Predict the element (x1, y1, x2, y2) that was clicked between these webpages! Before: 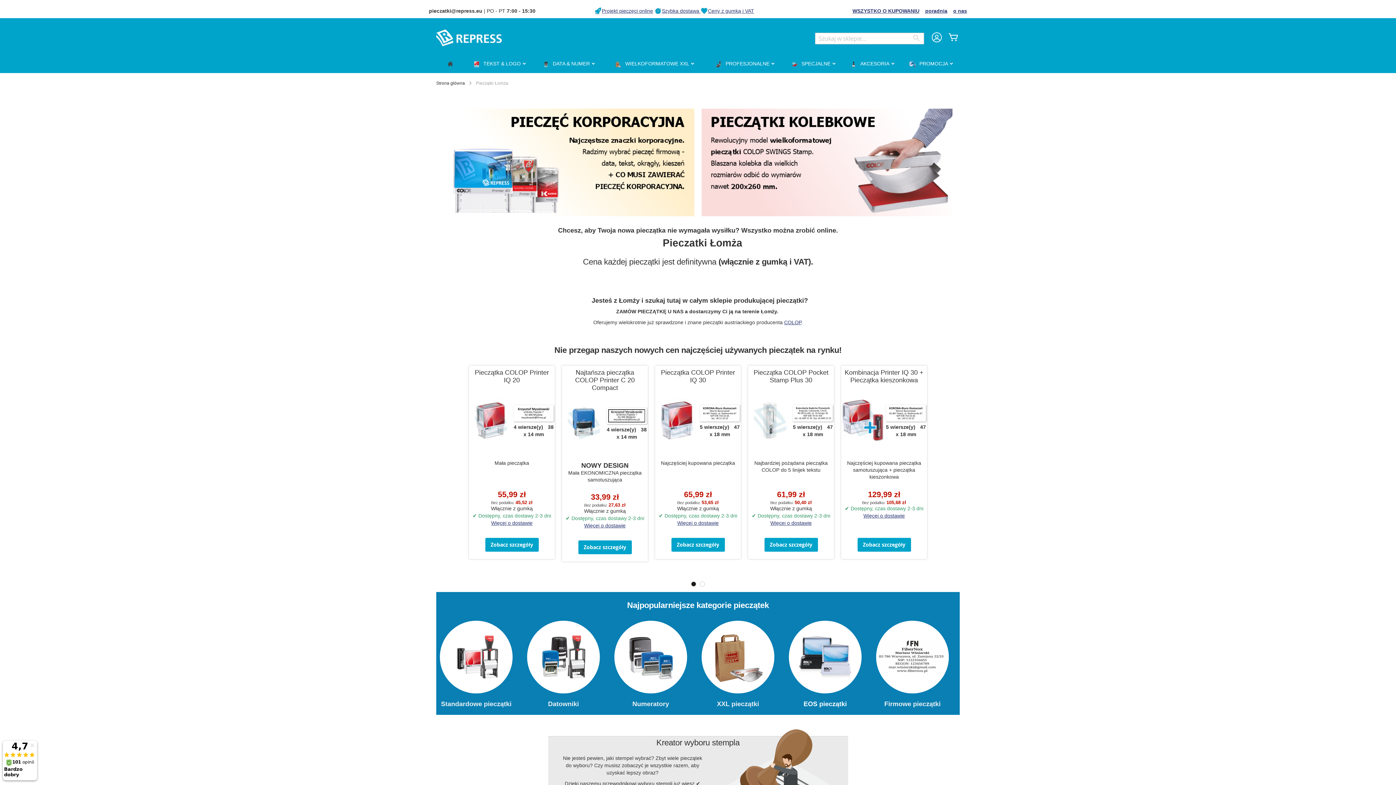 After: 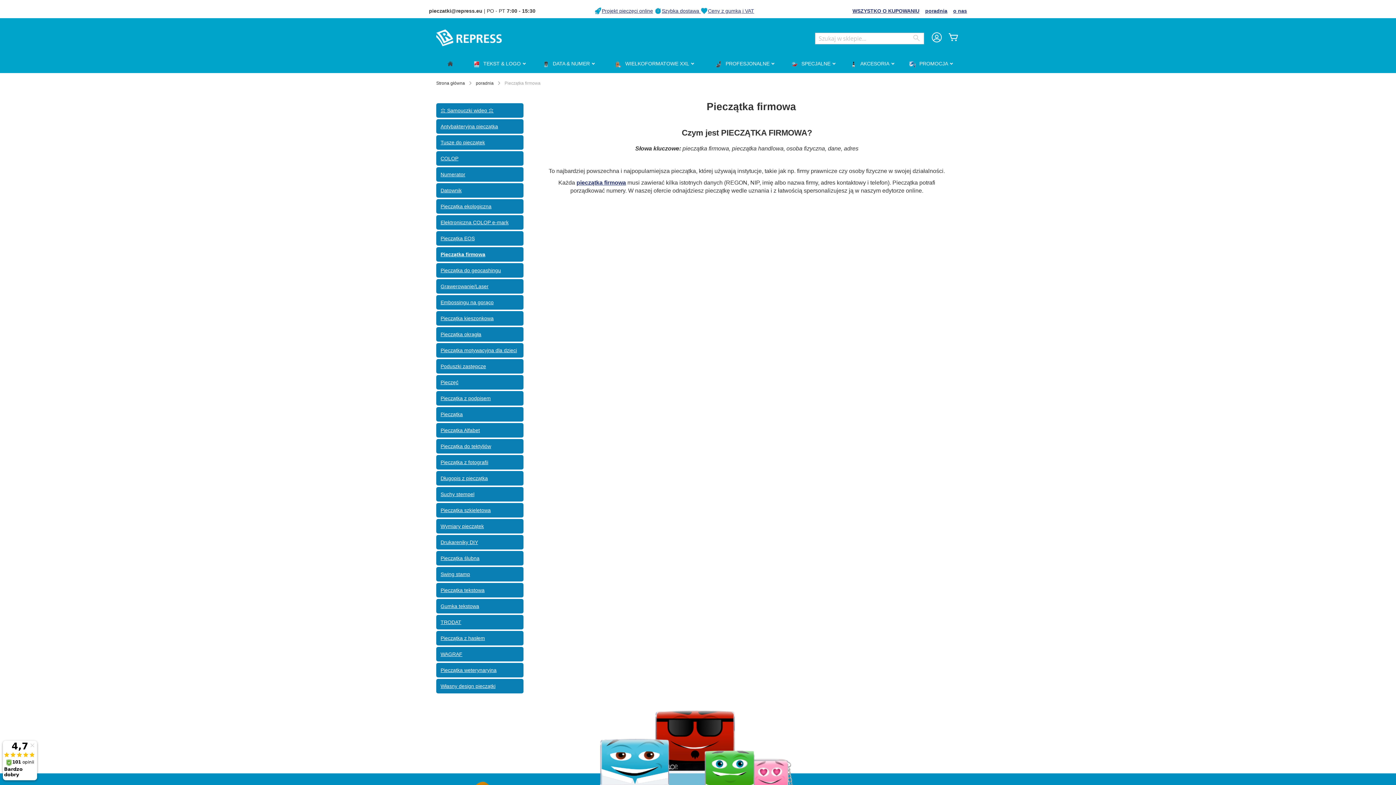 Action: bbox: (443, 211, 694, 217)